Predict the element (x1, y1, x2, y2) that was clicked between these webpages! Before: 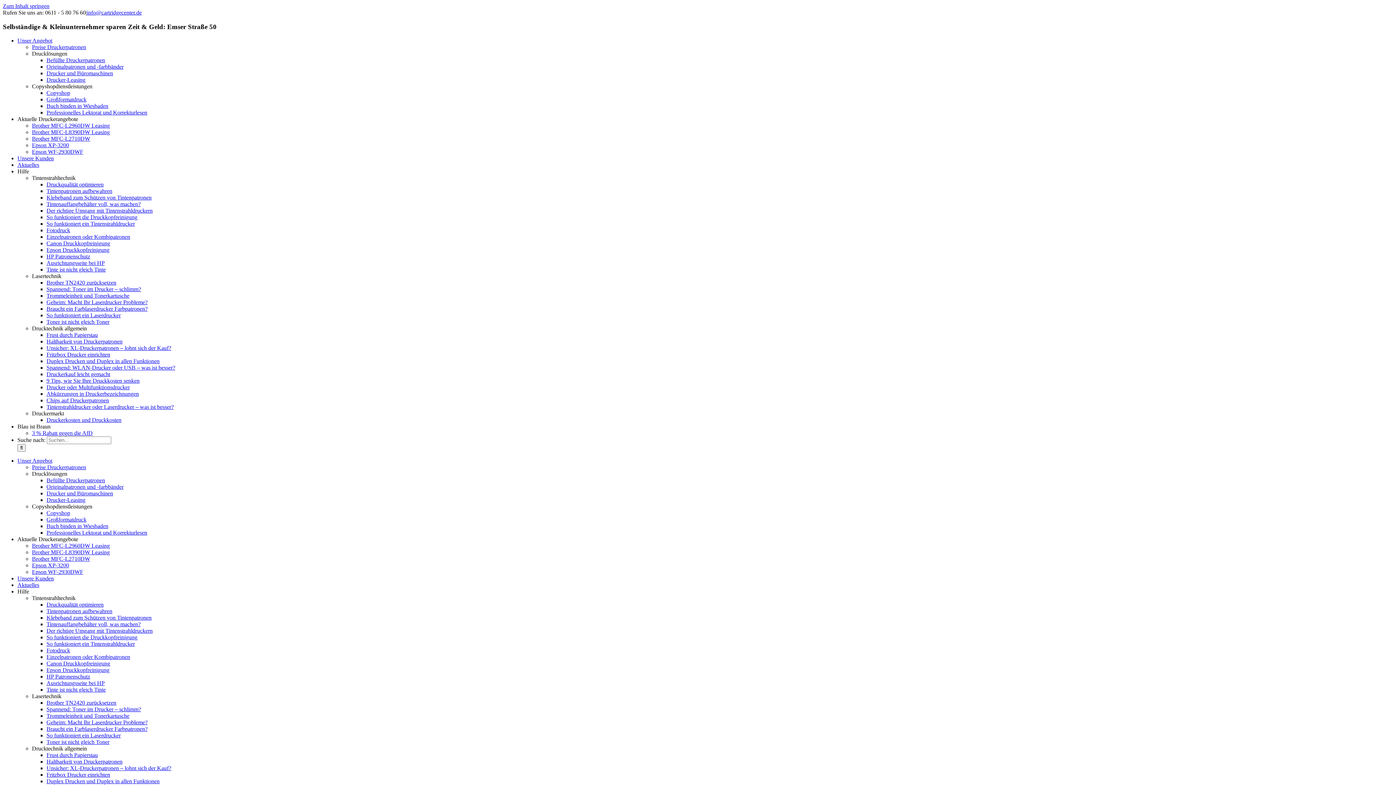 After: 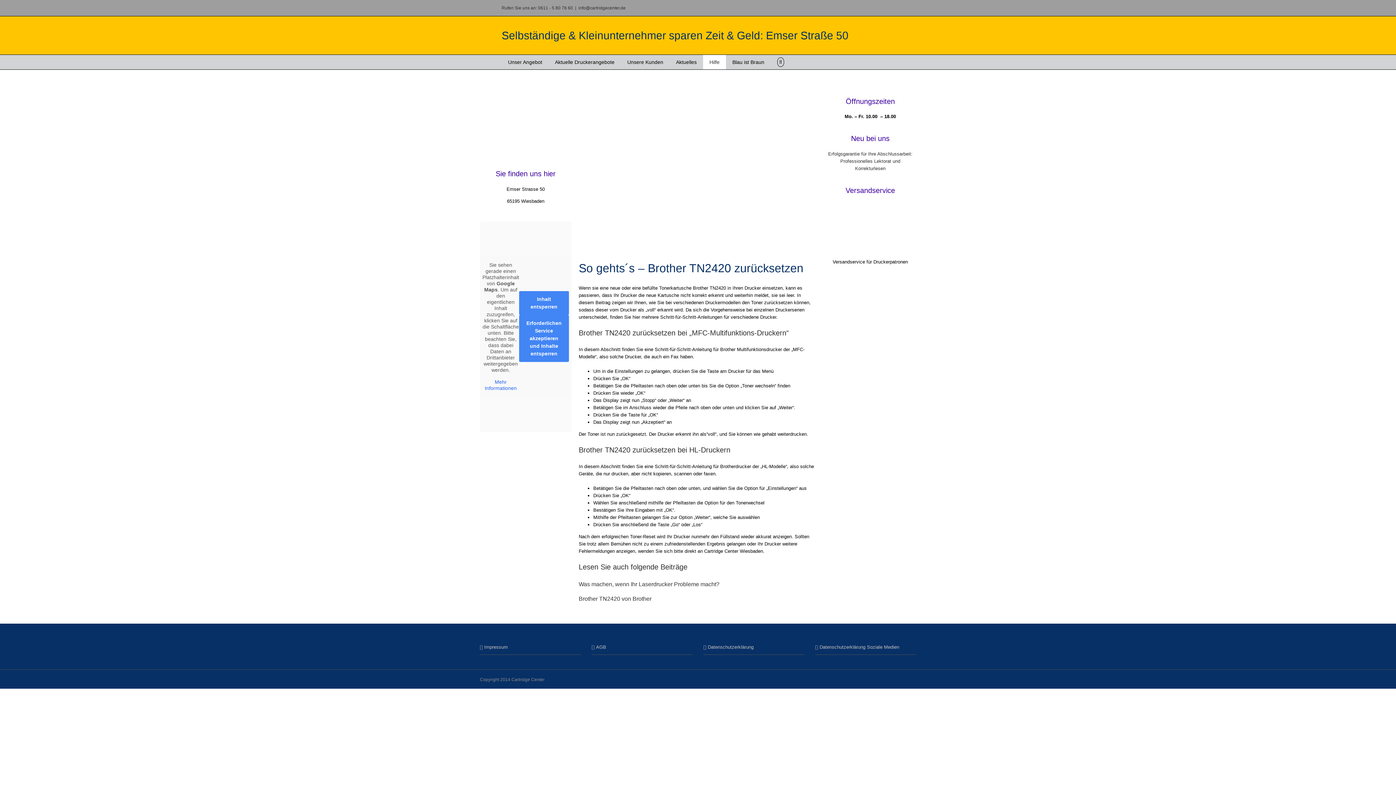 Action: bbox: (46, 700, 116, 706) label: Brother TN2420 zurücksetzen